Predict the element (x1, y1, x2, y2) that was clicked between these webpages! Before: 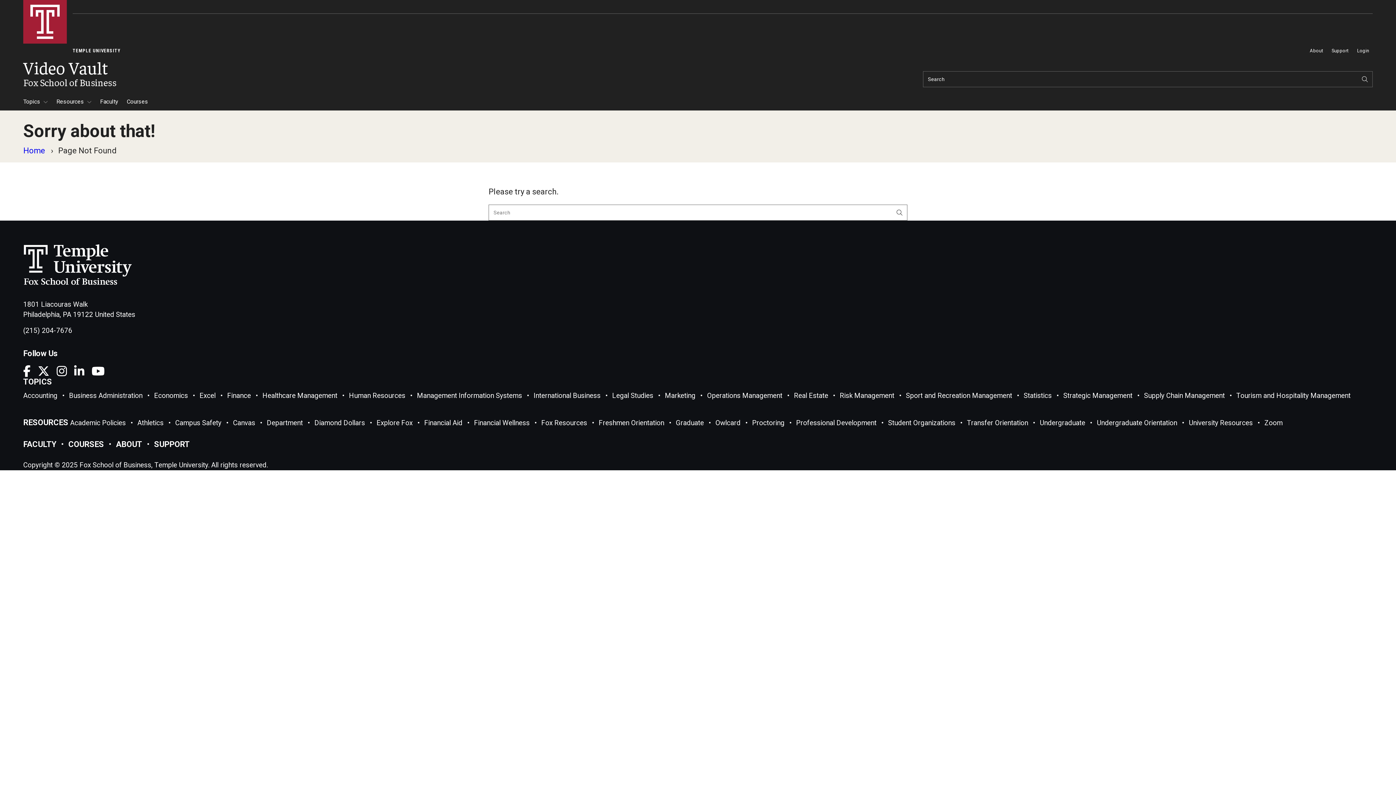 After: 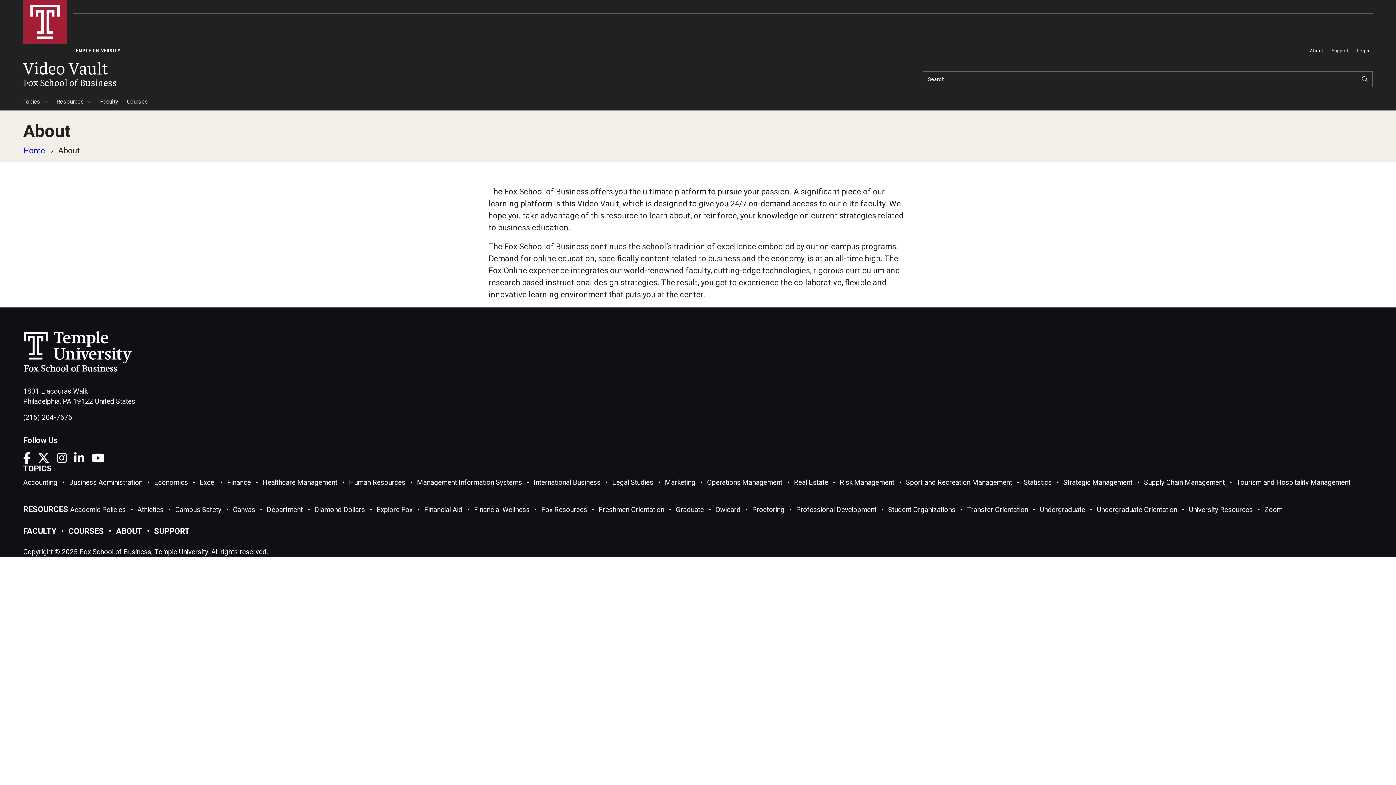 Action: label: About bbox: (1306, 44, 1326, 57)